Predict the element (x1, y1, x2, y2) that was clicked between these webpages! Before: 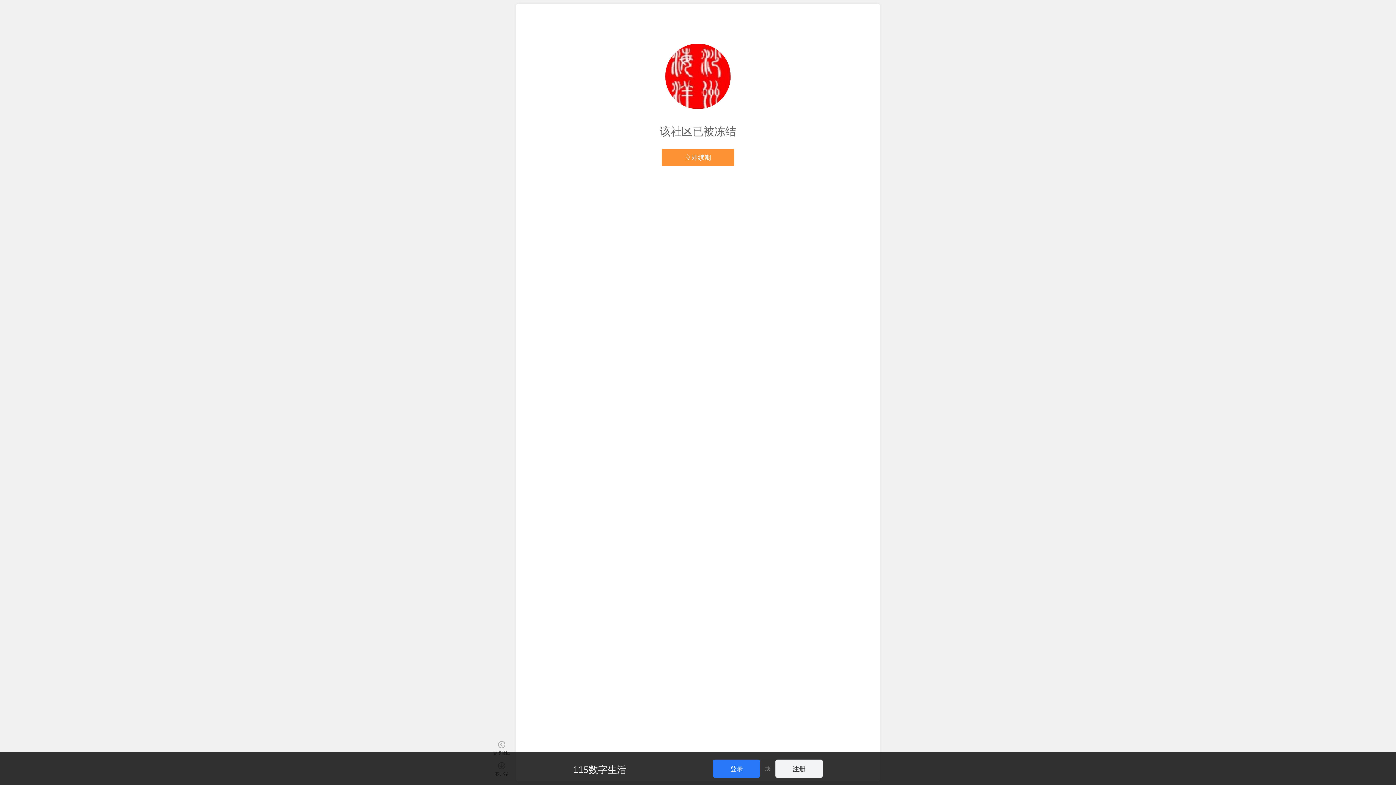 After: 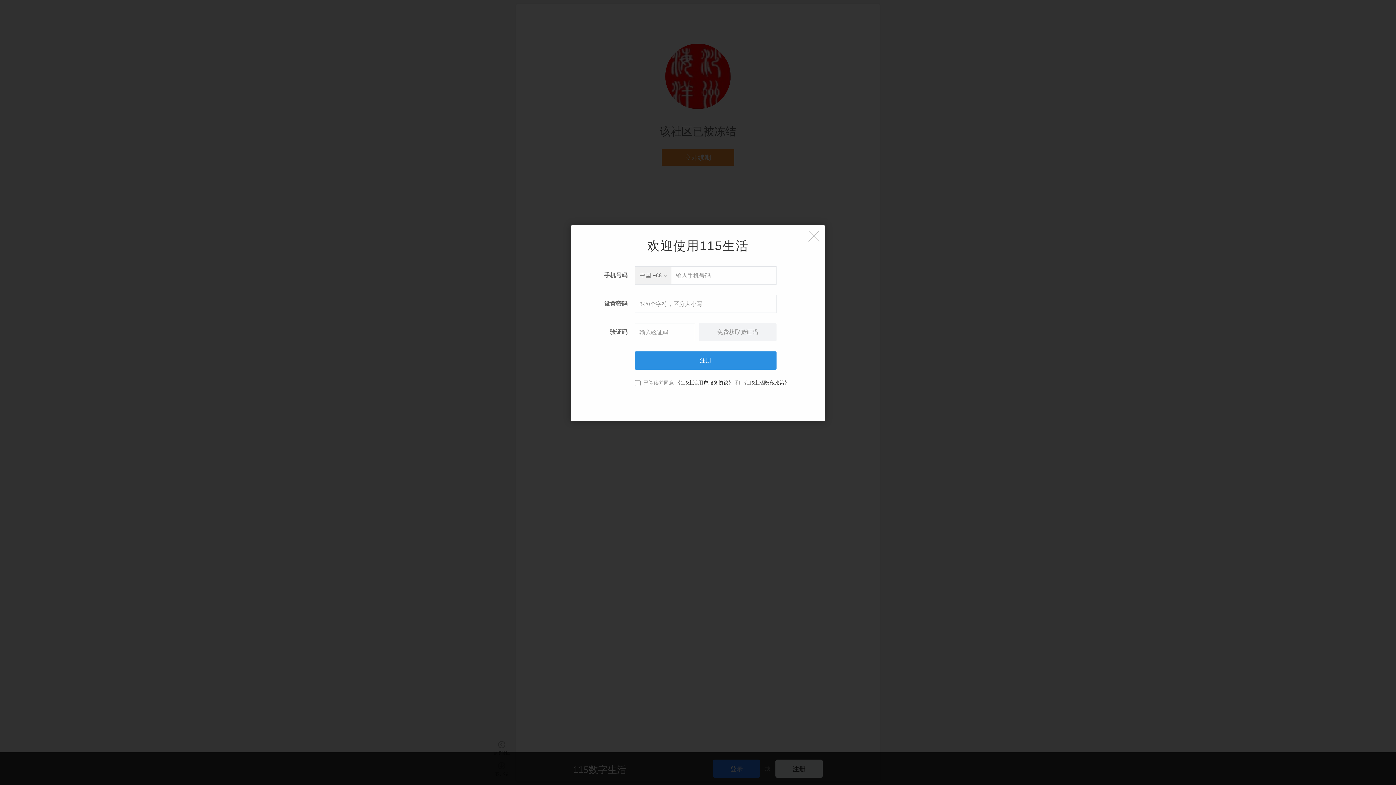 Action: label: 注册 bbox: (775, 760, 822, 778)